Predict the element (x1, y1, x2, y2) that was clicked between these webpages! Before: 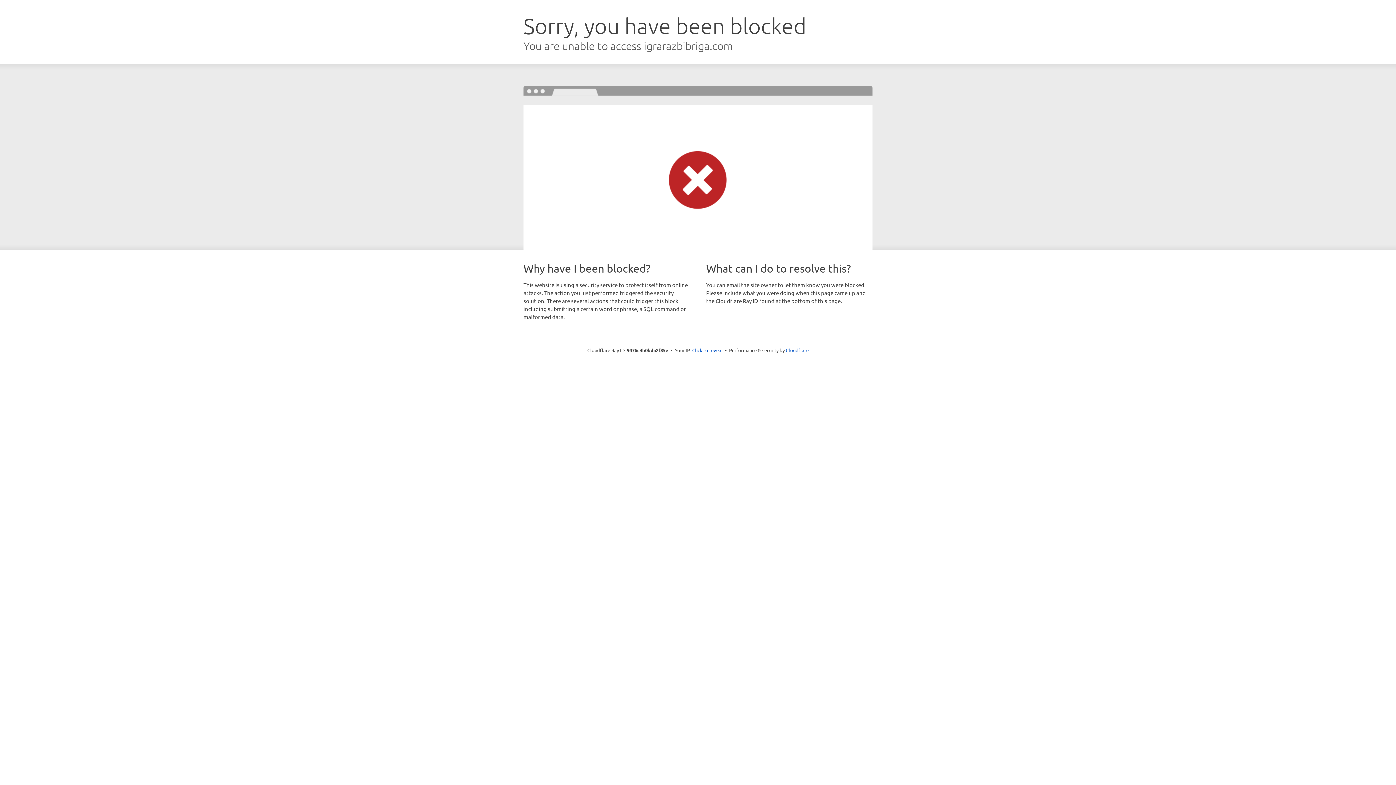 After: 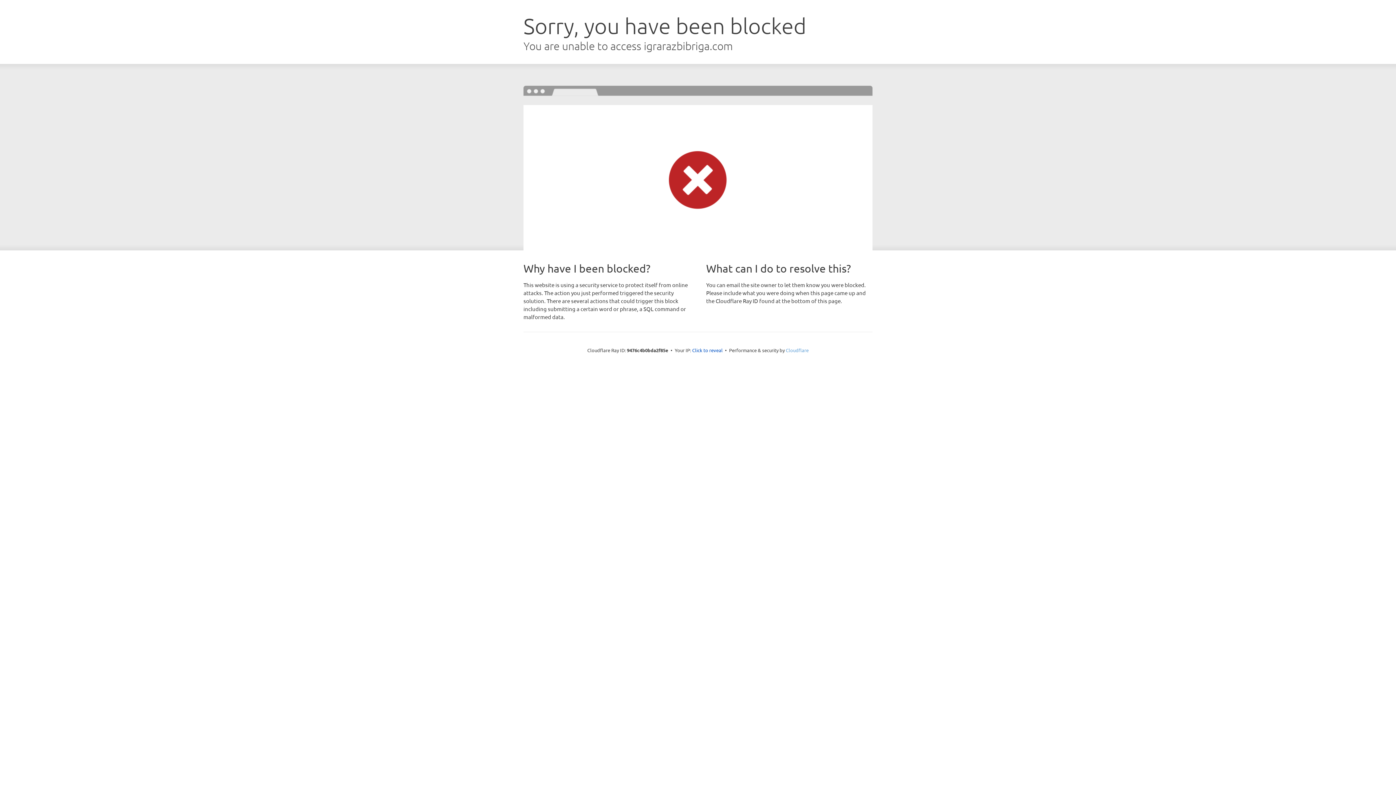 Action: bbox: (786, 347, 808, 353) label: Cloudflare